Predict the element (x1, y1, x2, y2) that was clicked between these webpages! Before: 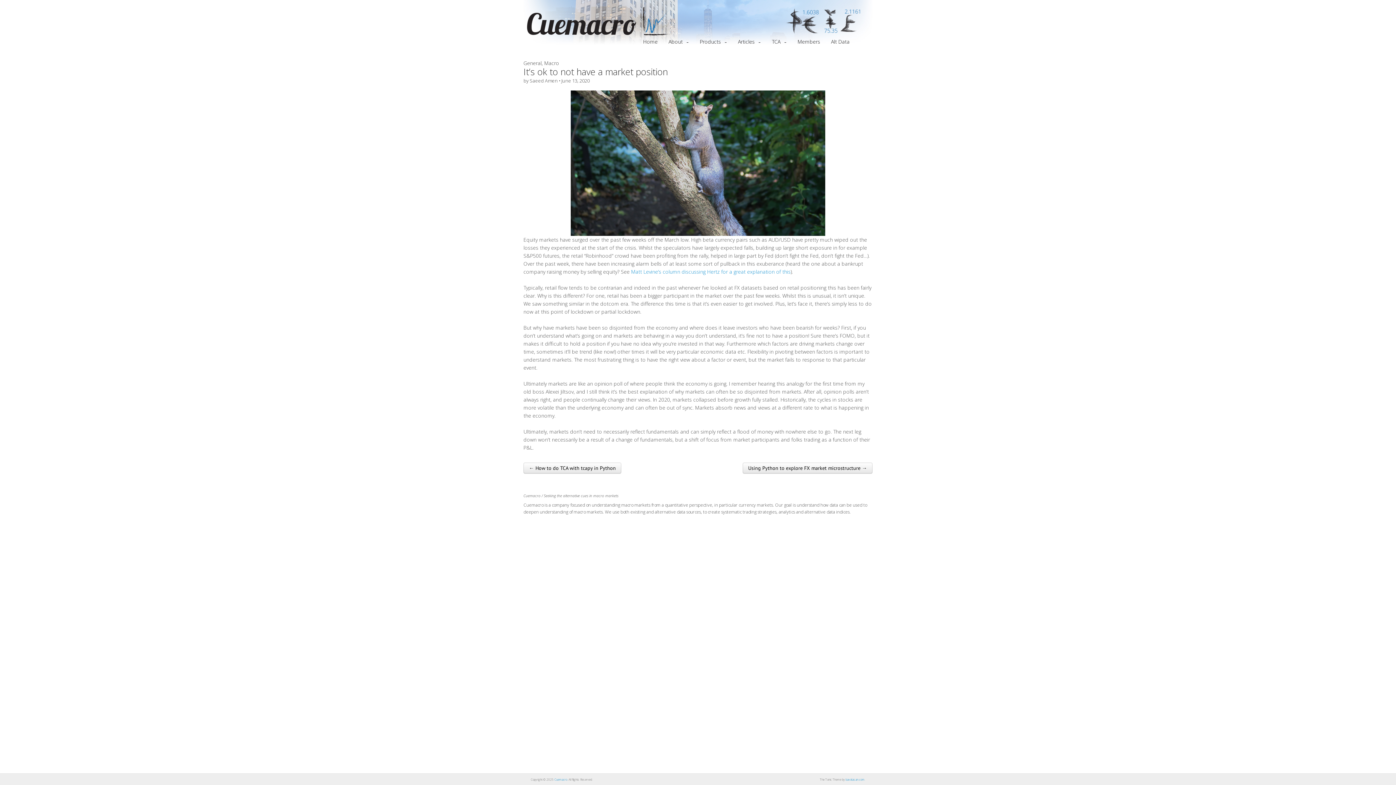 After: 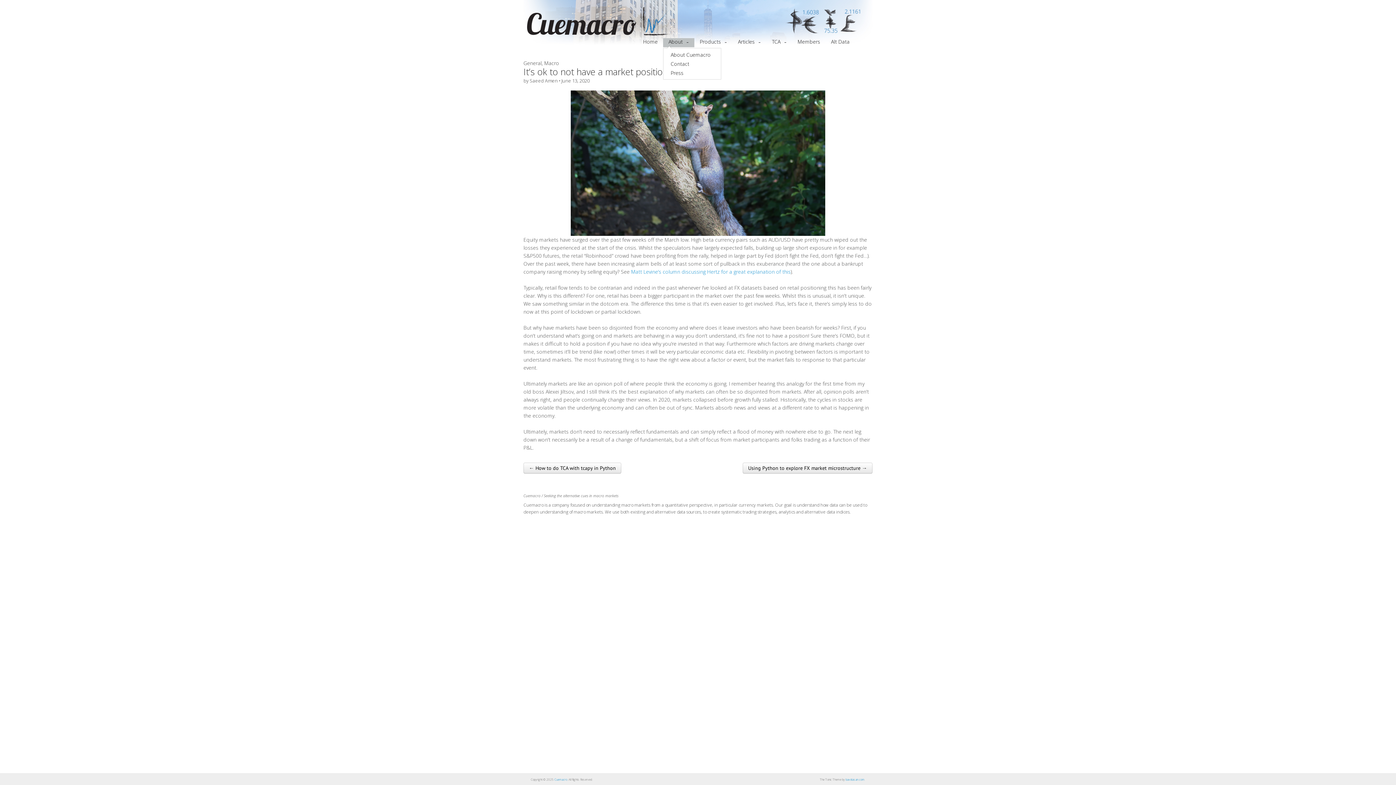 Action: bbox: (663, 38, 694, 47) label: About